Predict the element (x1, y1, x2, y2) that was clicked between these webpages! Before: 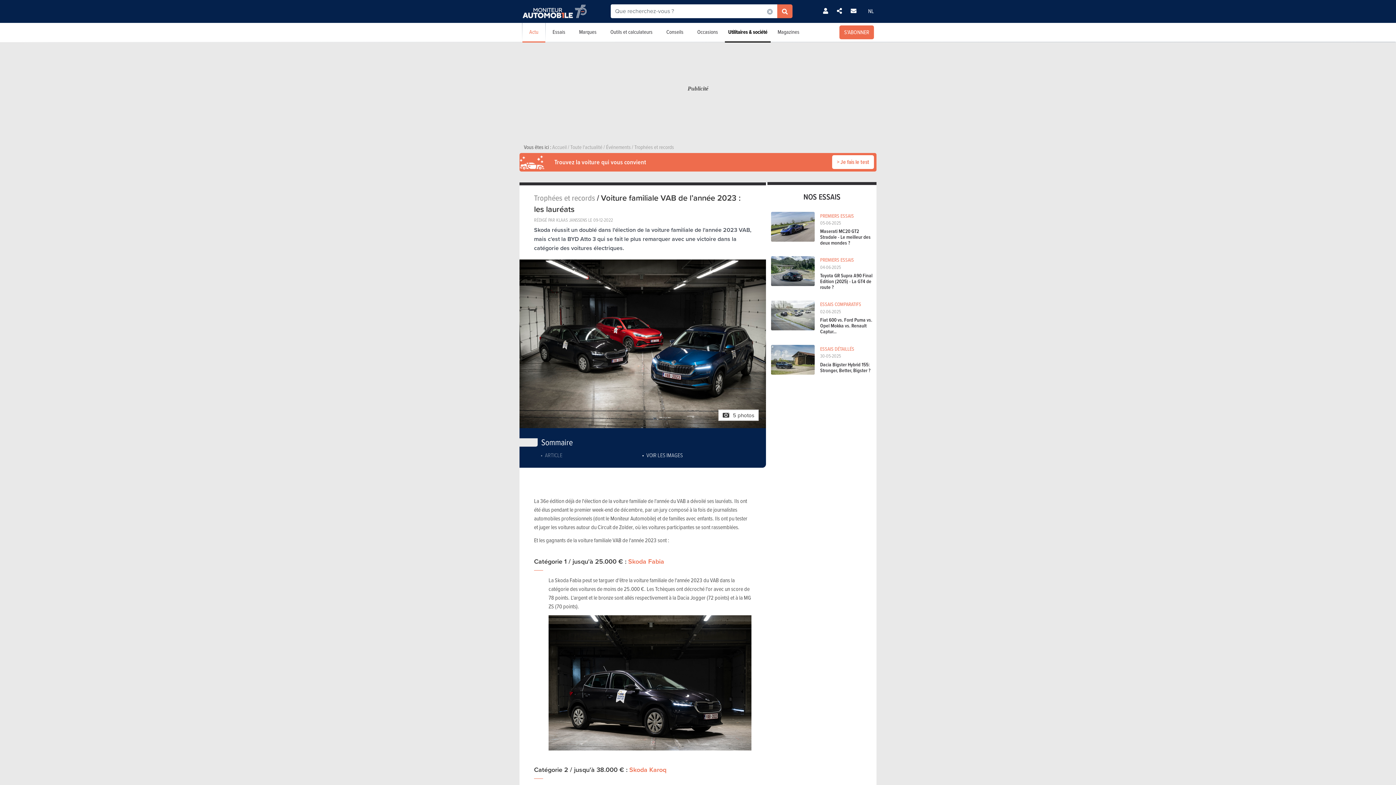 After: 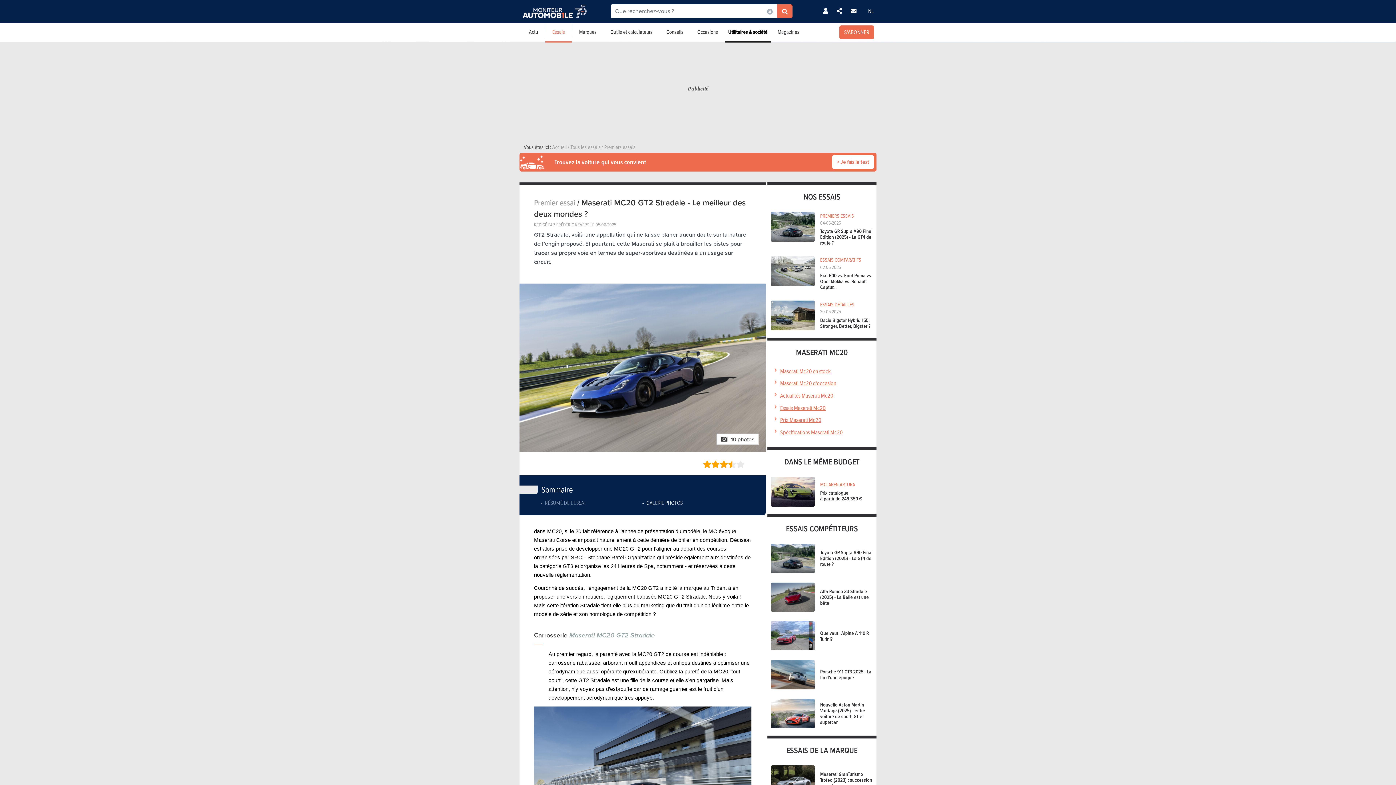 Action: label: PREMIERS ESSAIS

05-06-2025

Maserati MC20 GT2 Stradale - Le meilleur des deux mondes ? bbox: (771, 212, 873, 247)